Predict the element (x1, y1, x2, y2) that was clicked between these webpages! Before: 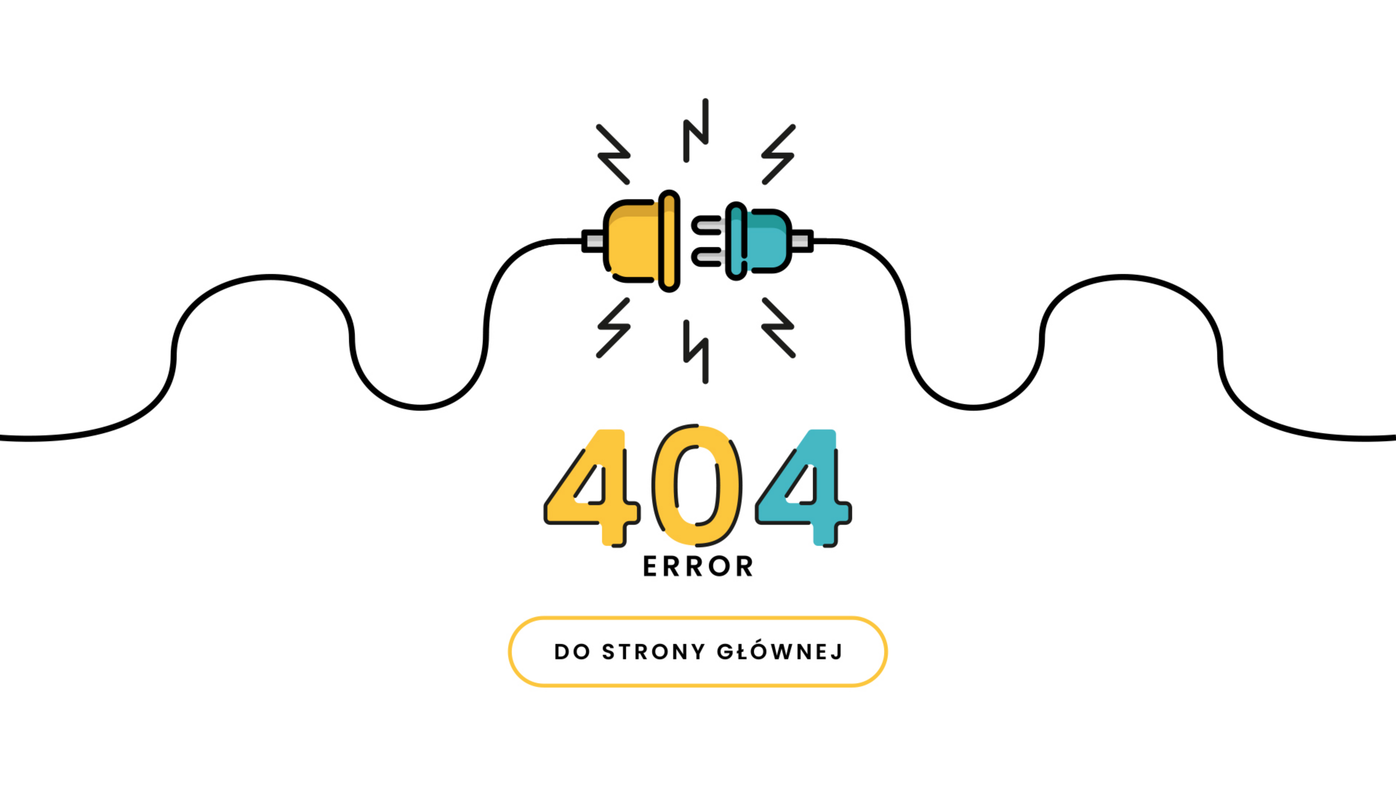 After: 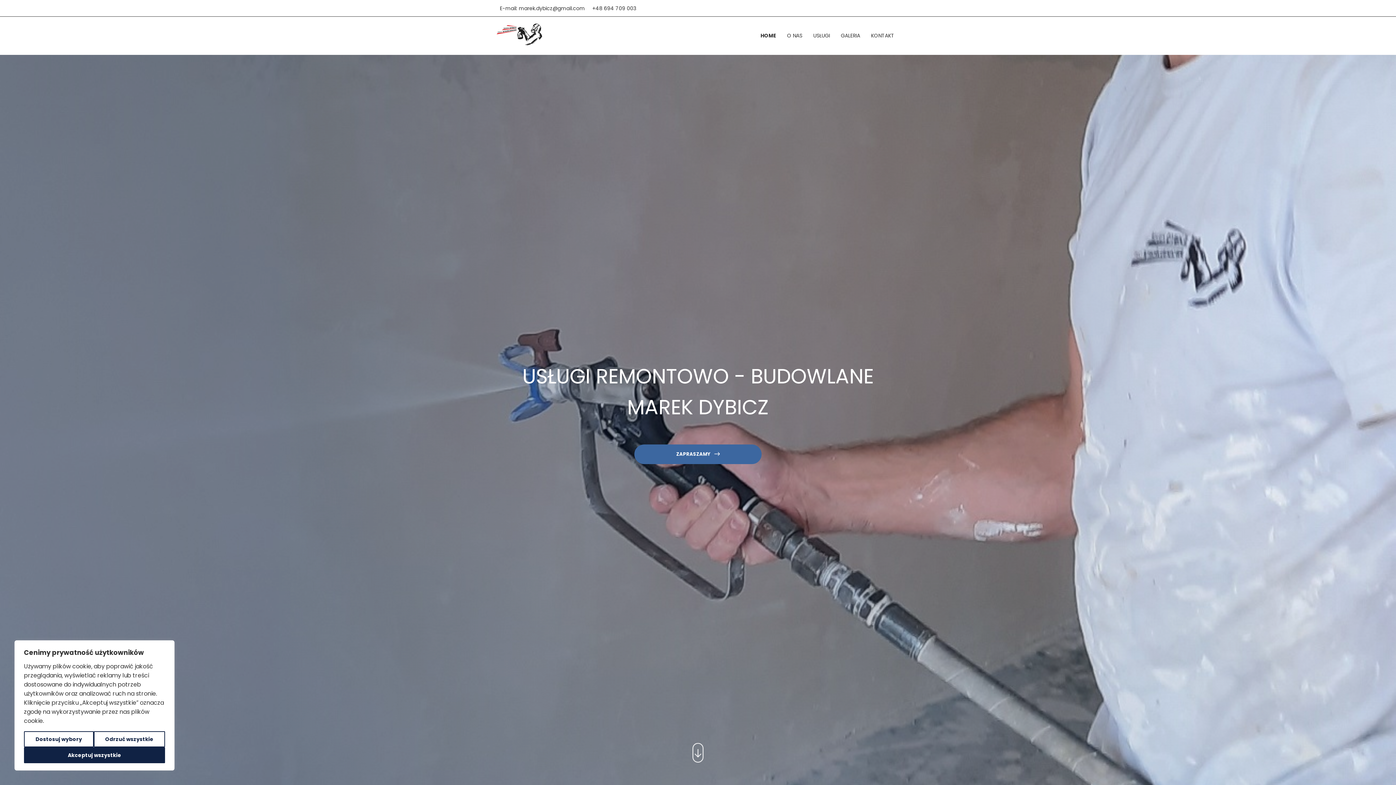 Action: bbox: (0, 0, 1396, 785)